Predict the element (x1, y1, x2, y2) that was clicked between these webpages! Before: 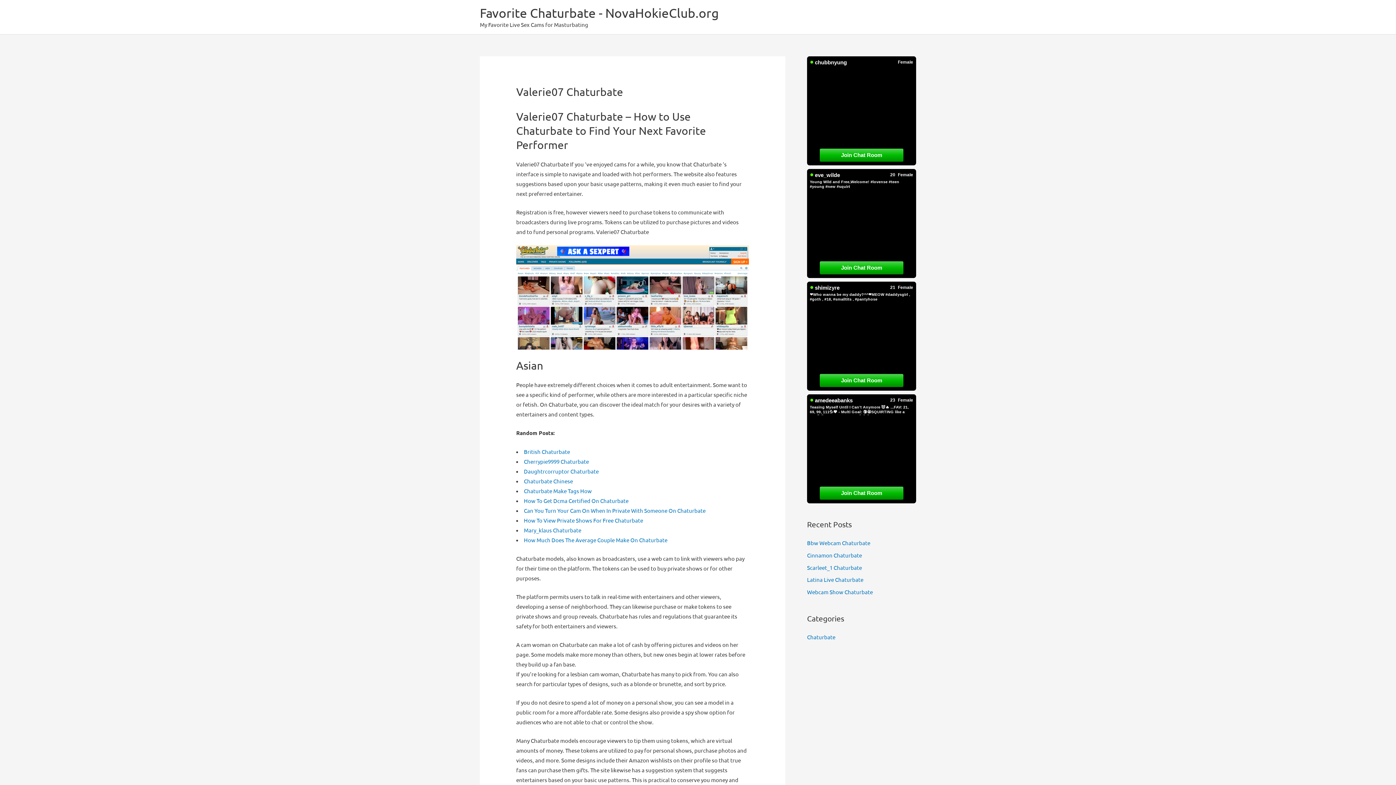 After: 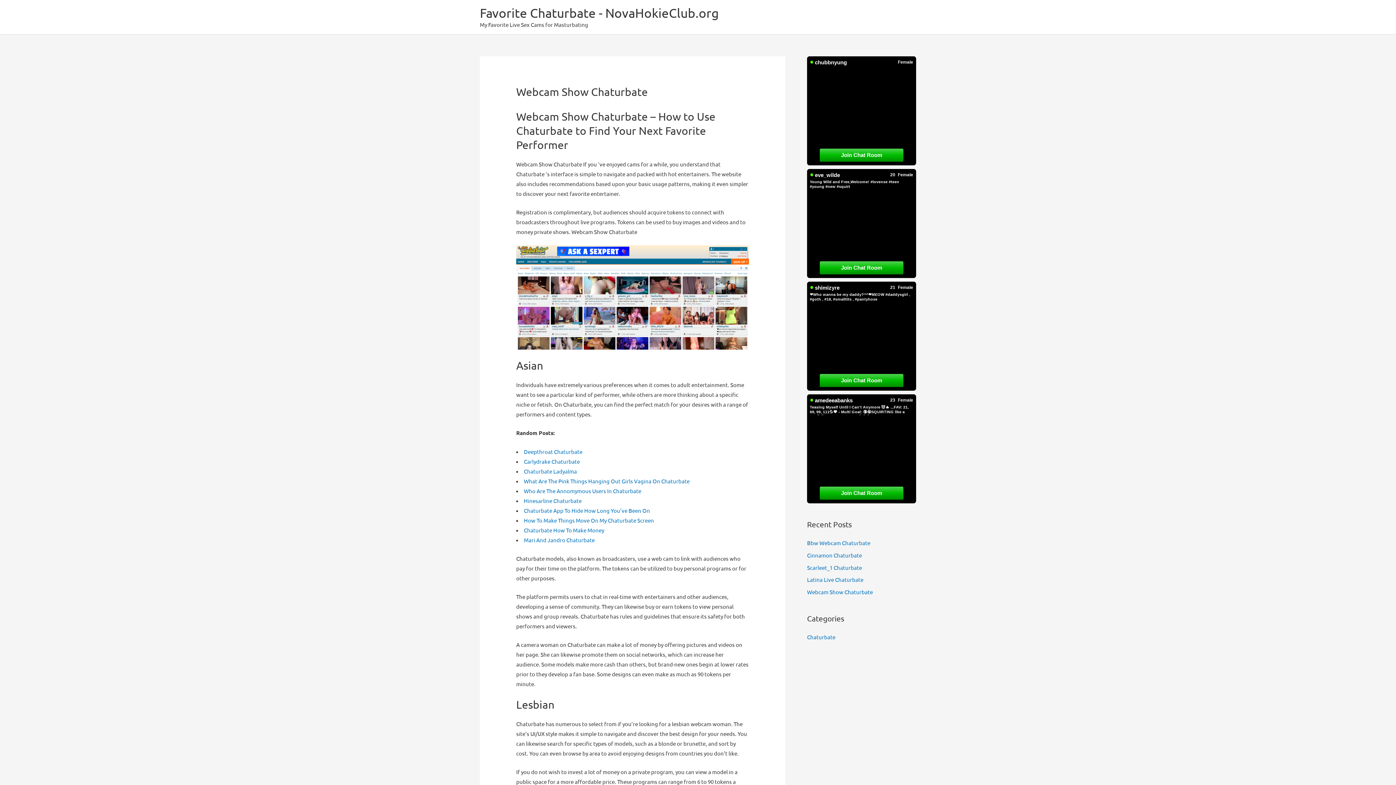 Action: bbox: (807, 588, 873, 595) label: Webcam Show Chaturbate